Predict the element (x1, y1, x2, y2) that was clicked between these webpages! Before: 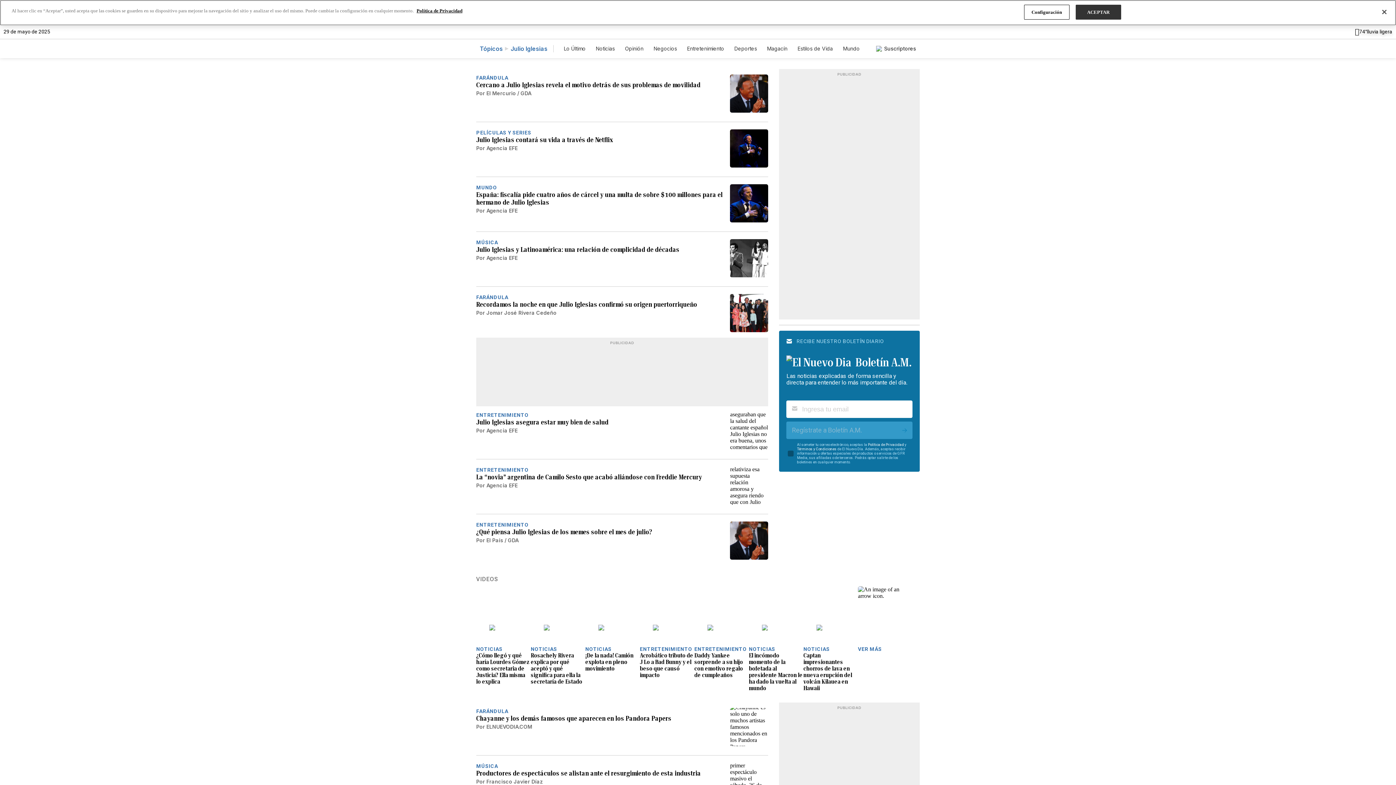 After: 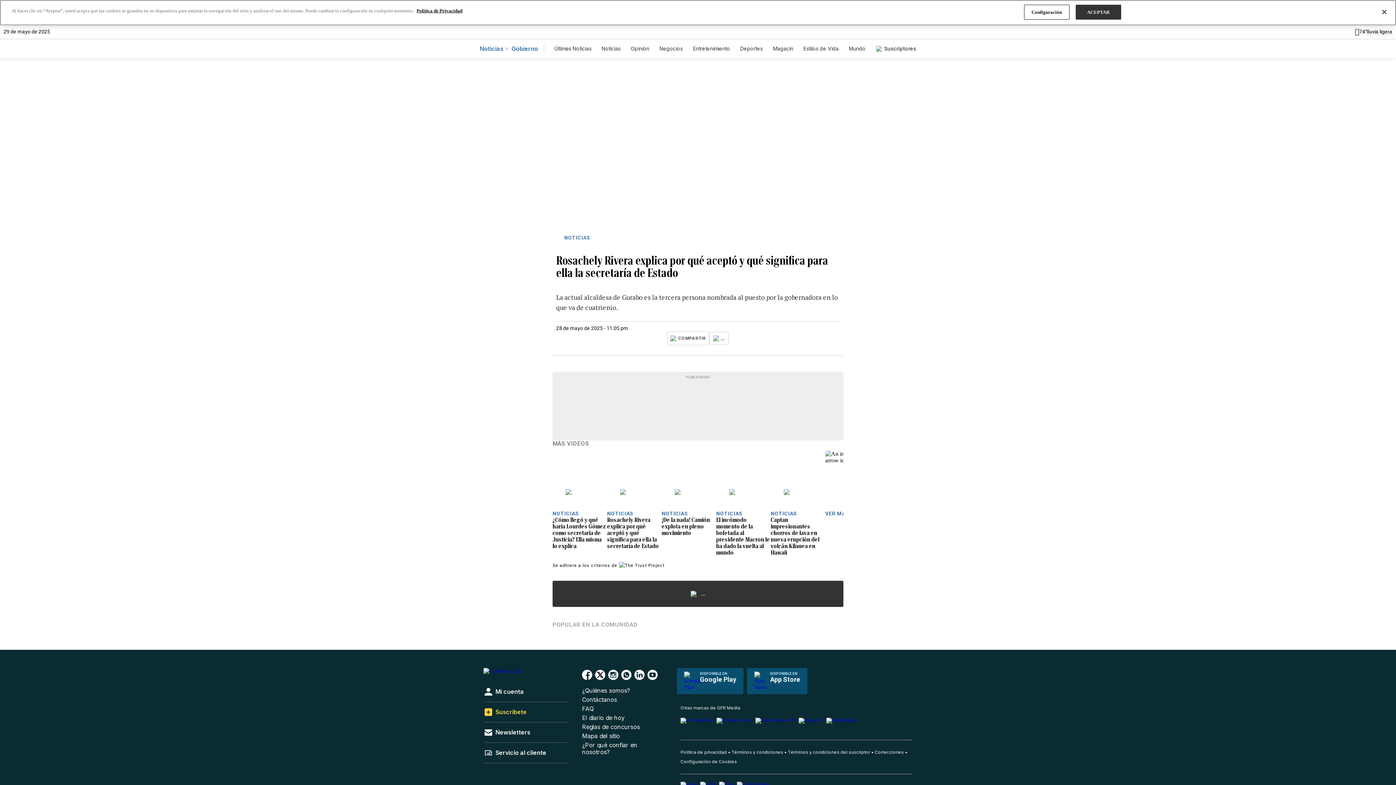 Action: bbox: (530, 652, 585, 685) label: Rosachely Rivera explica por qué aceptó y qué significa para ella la secretaría de Estado